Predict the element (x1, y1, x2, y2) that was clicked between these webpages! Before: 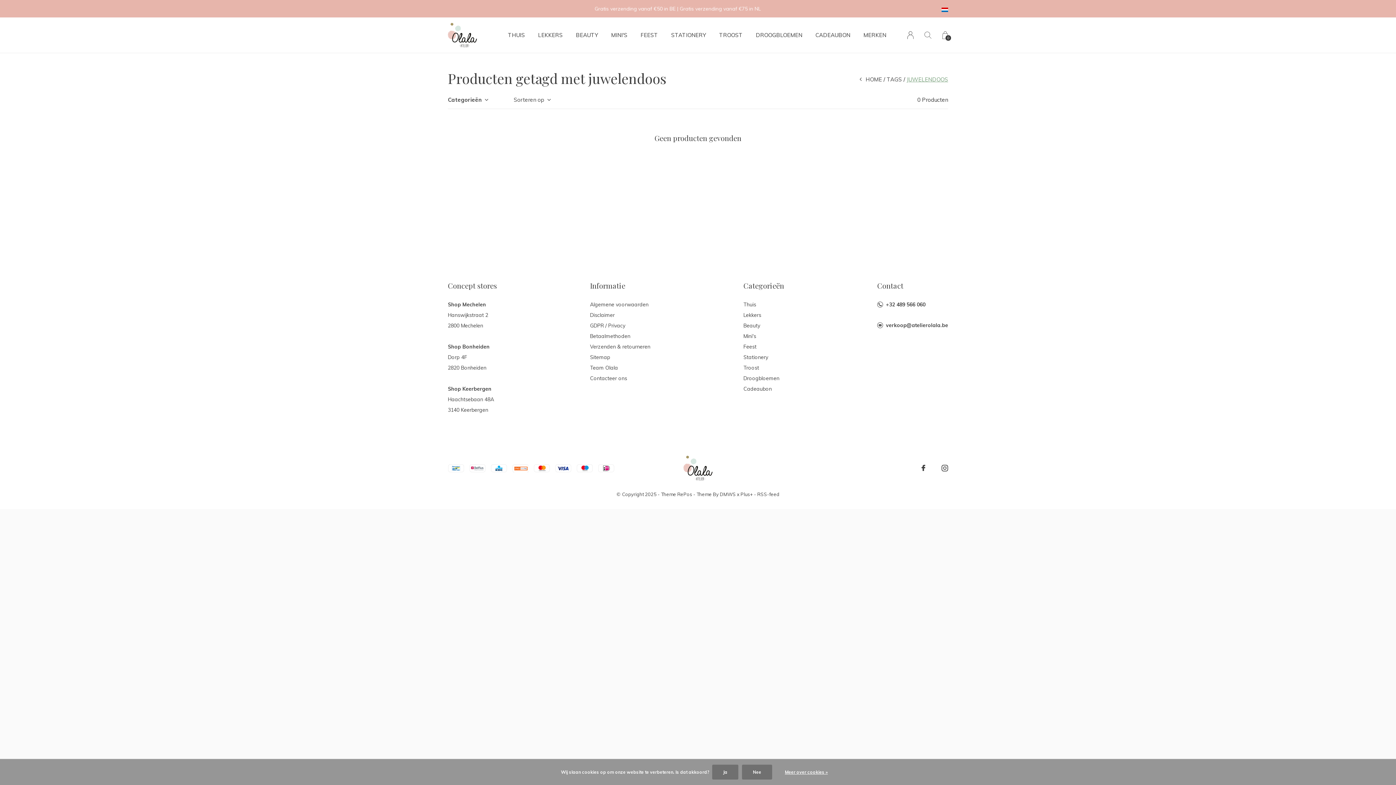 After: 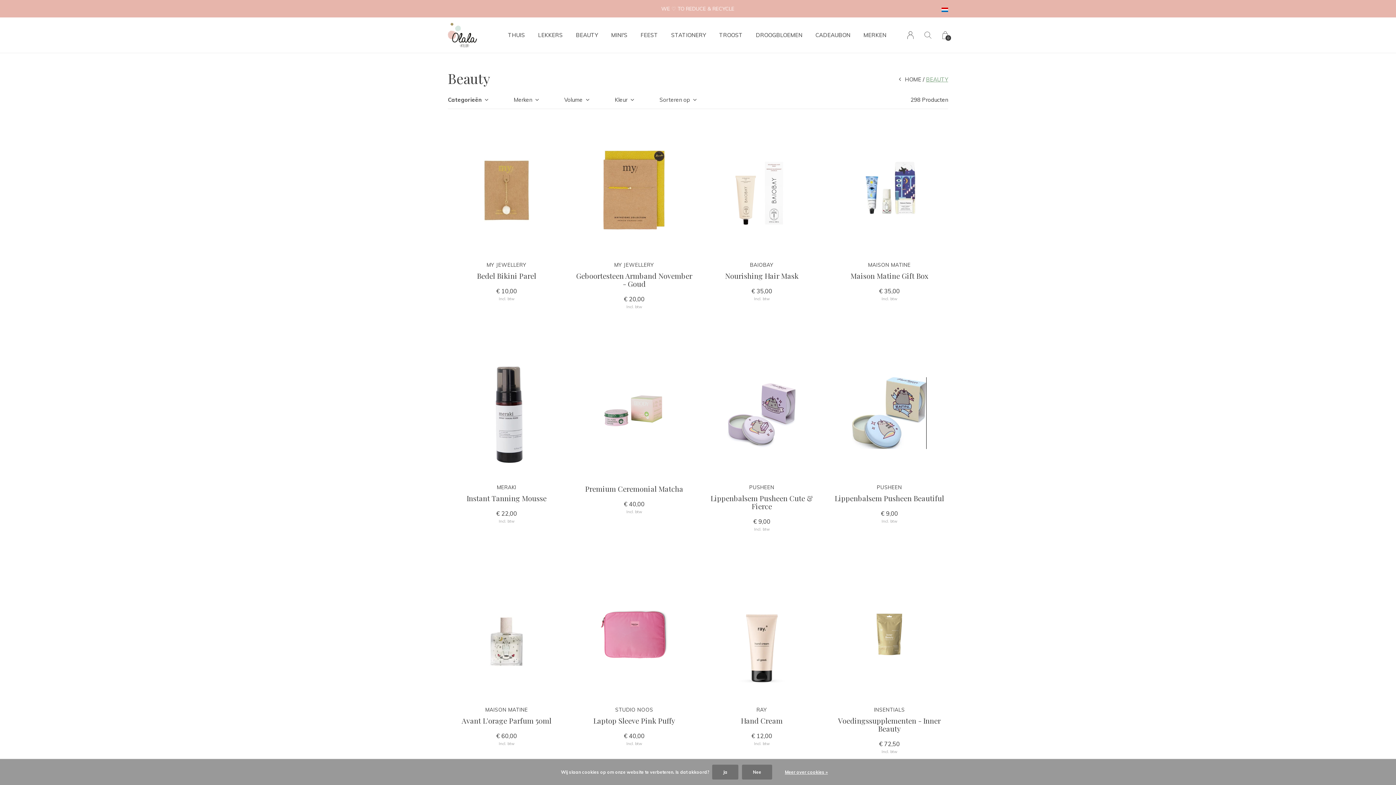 Action: label: Beauty bbox: (743, 320, 784, 331)